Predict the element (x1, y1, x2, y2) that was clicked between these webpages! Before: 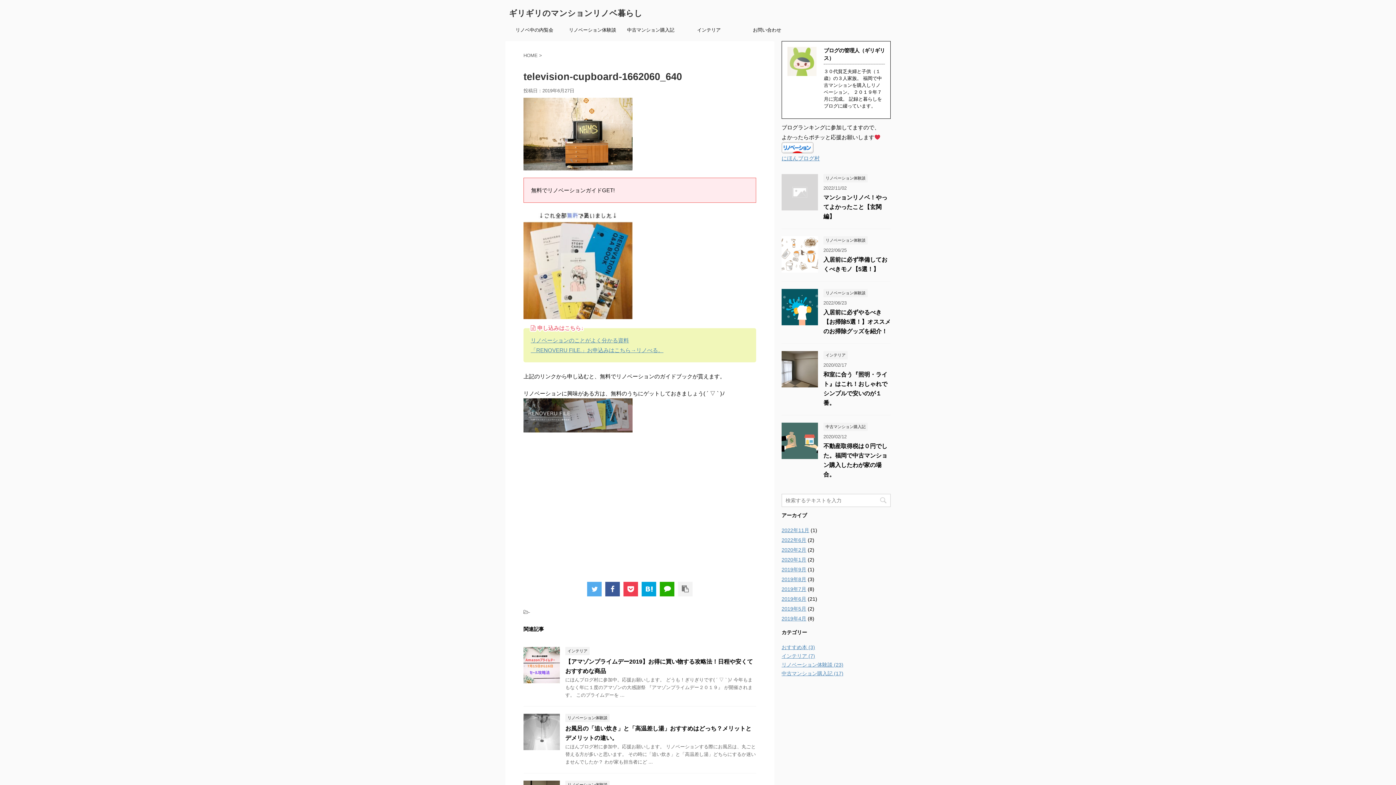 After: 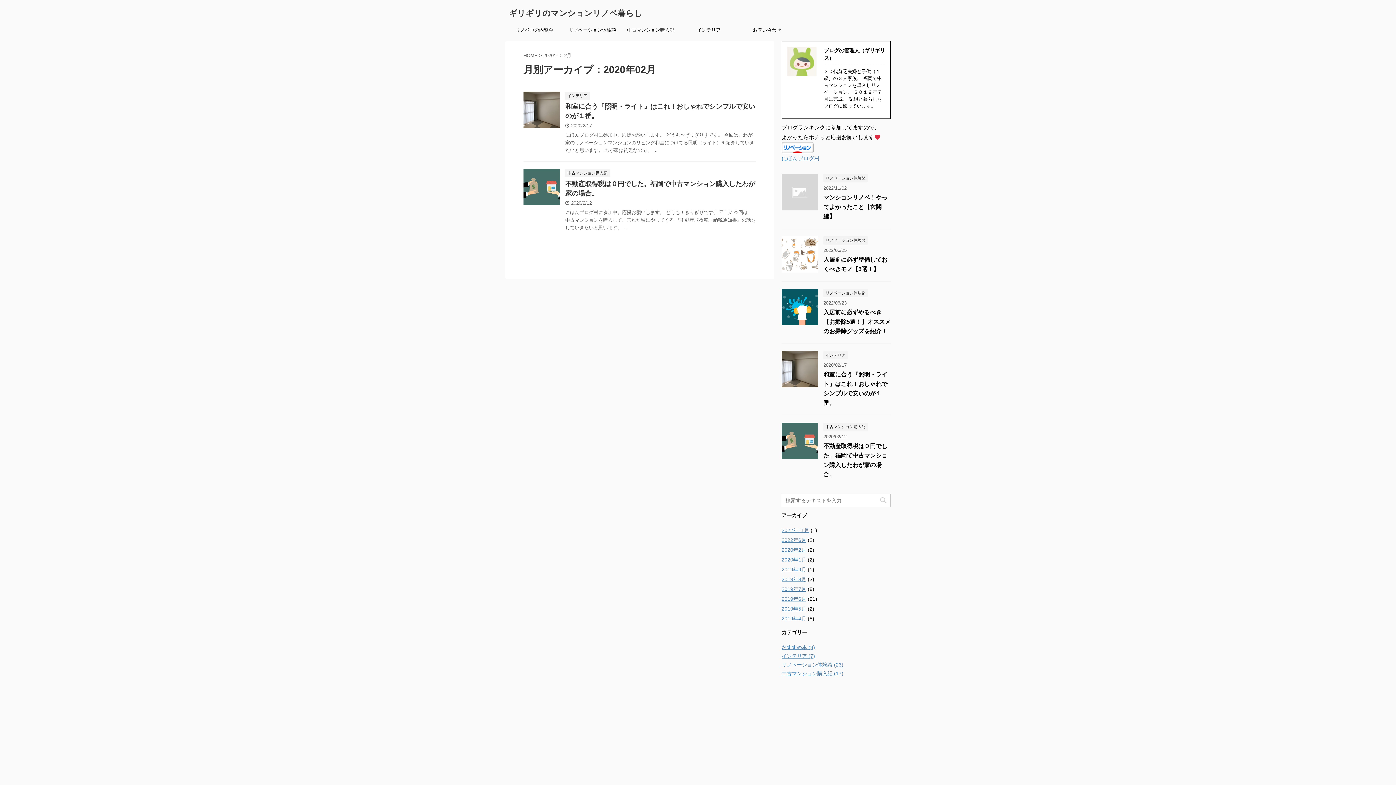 Action: label: 2020年2月 bbox: (781, 547, 806, 553)